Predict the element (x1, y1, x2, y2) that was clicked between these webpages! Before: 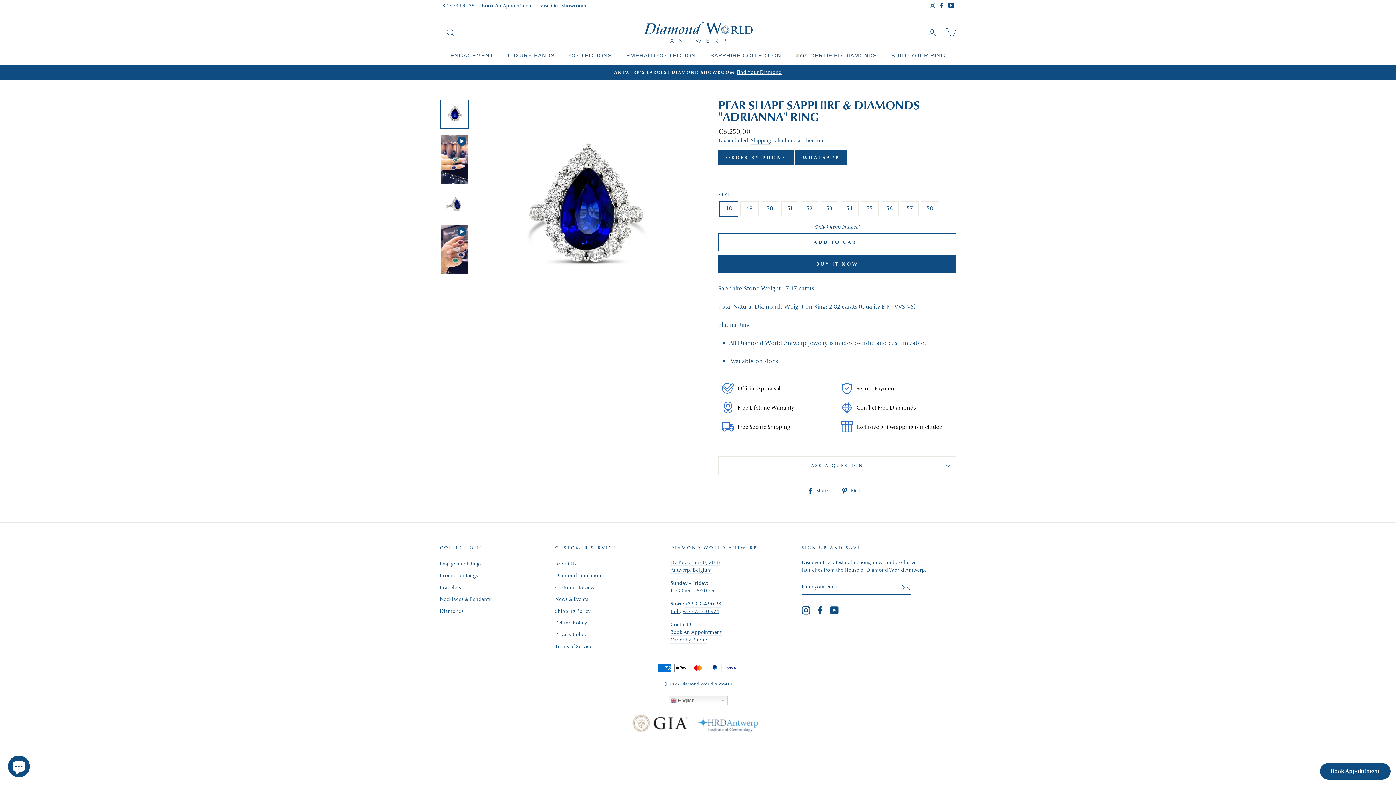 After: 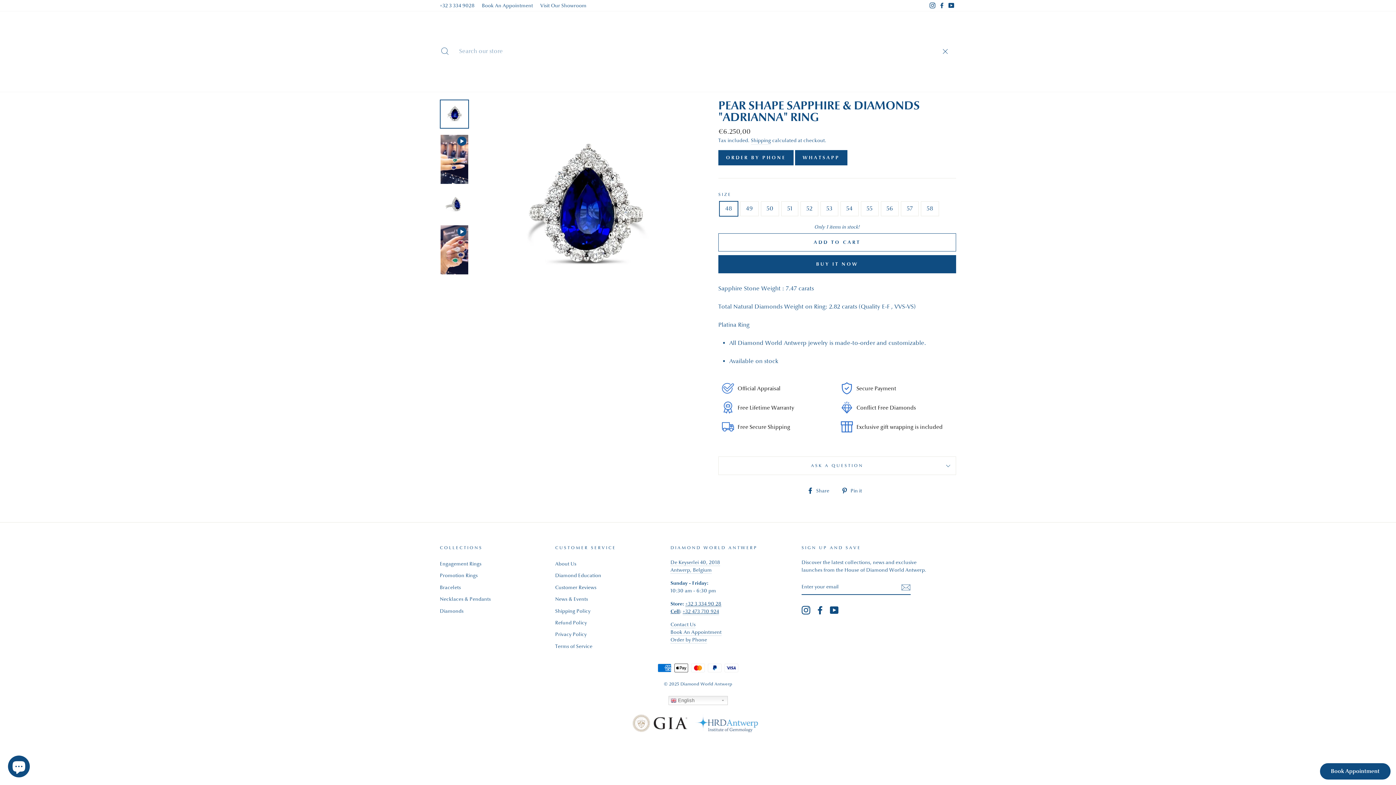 Action: label: SEARCH bbox: (441, 24, 460, 40)